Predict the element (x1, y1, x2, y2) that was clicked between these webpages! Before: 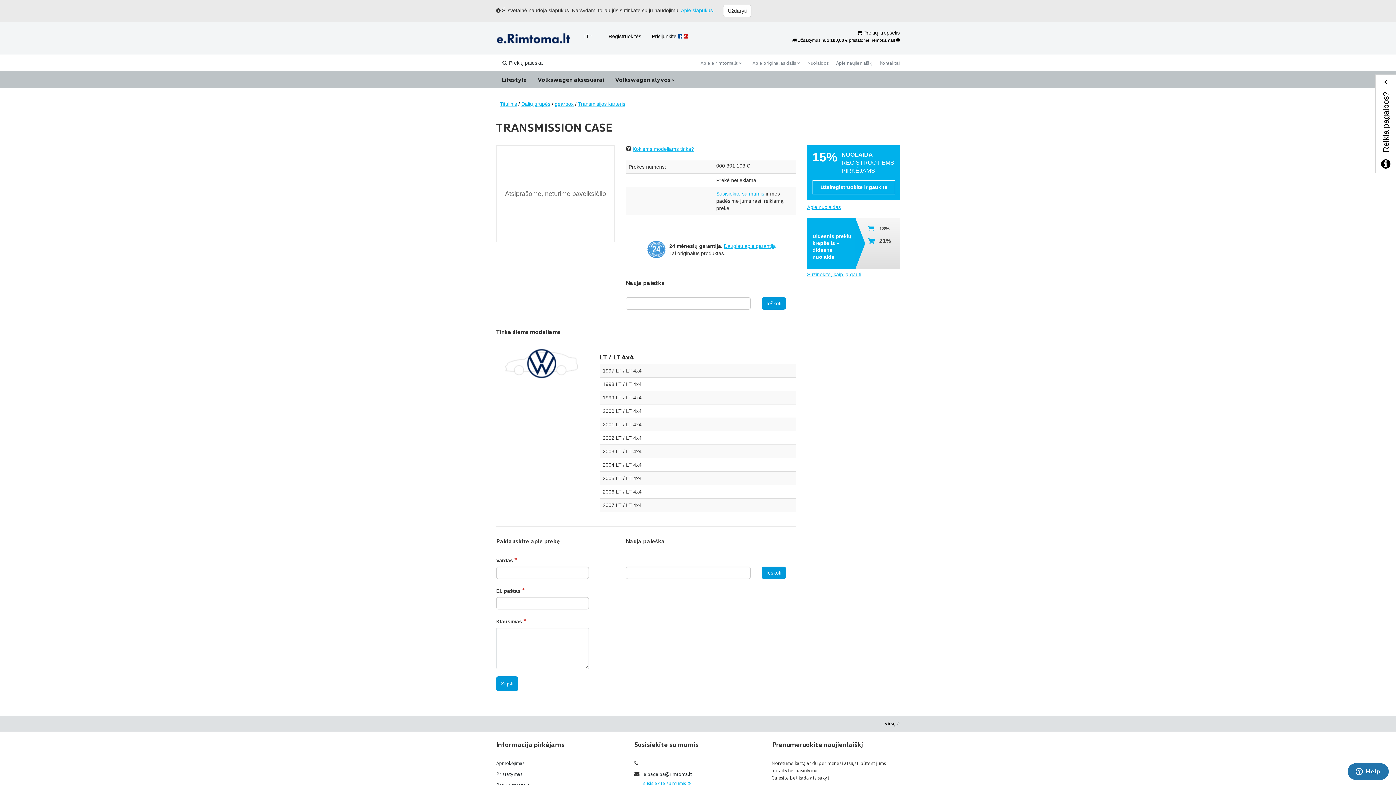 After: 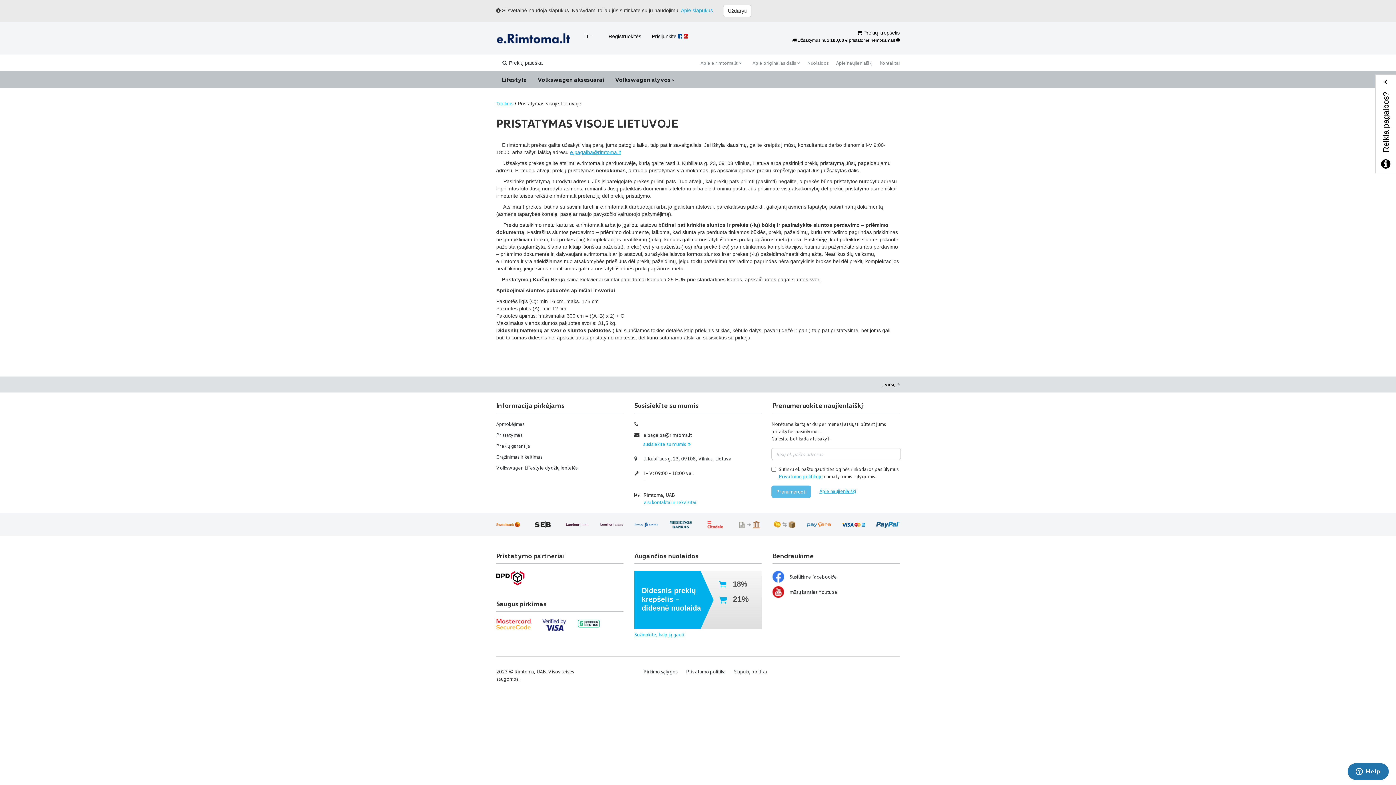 Action: label: Pristatymas bbox: (496, 771, 522, 777)